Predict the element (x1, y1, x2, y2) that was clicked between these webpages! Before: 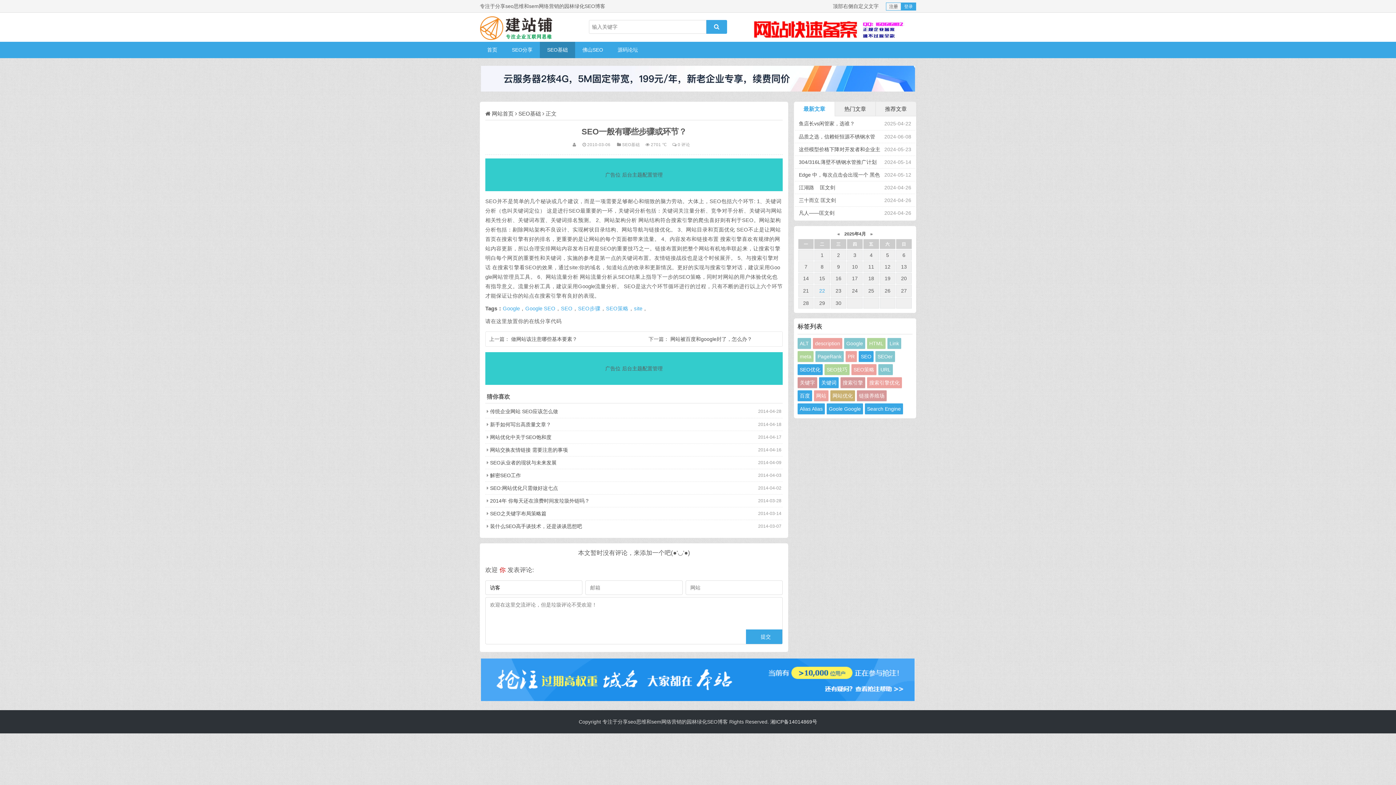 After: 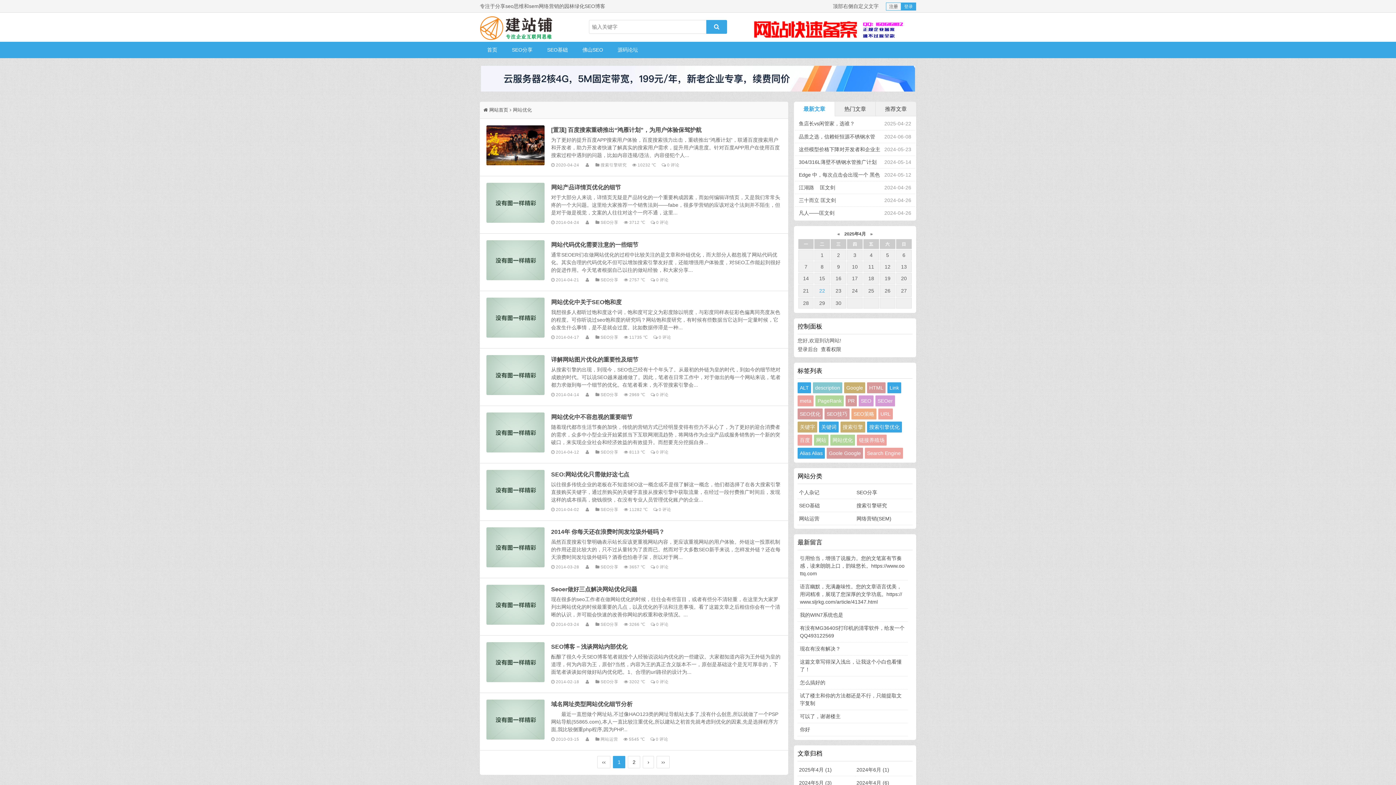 Action: label: 网站优化 bbox: (830, 390, 855, 401)